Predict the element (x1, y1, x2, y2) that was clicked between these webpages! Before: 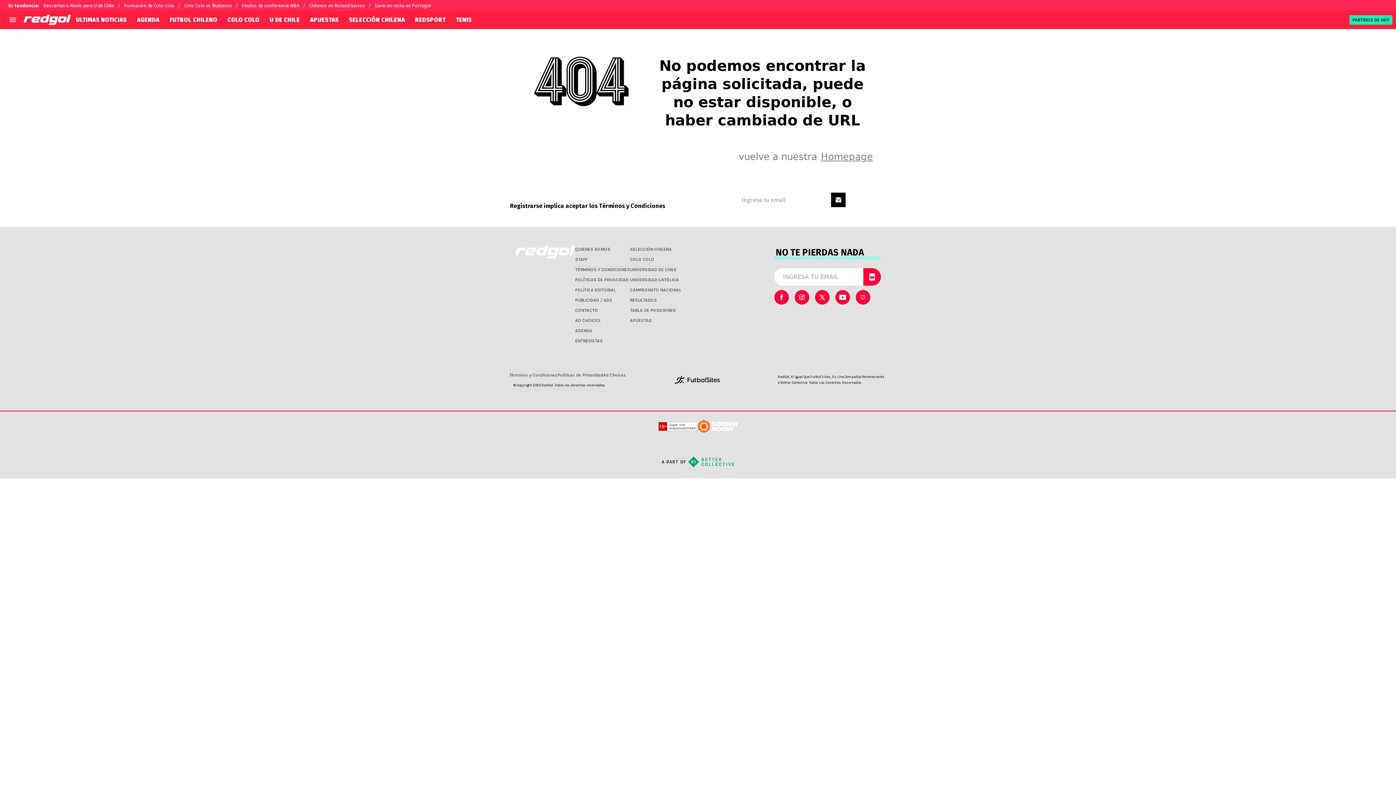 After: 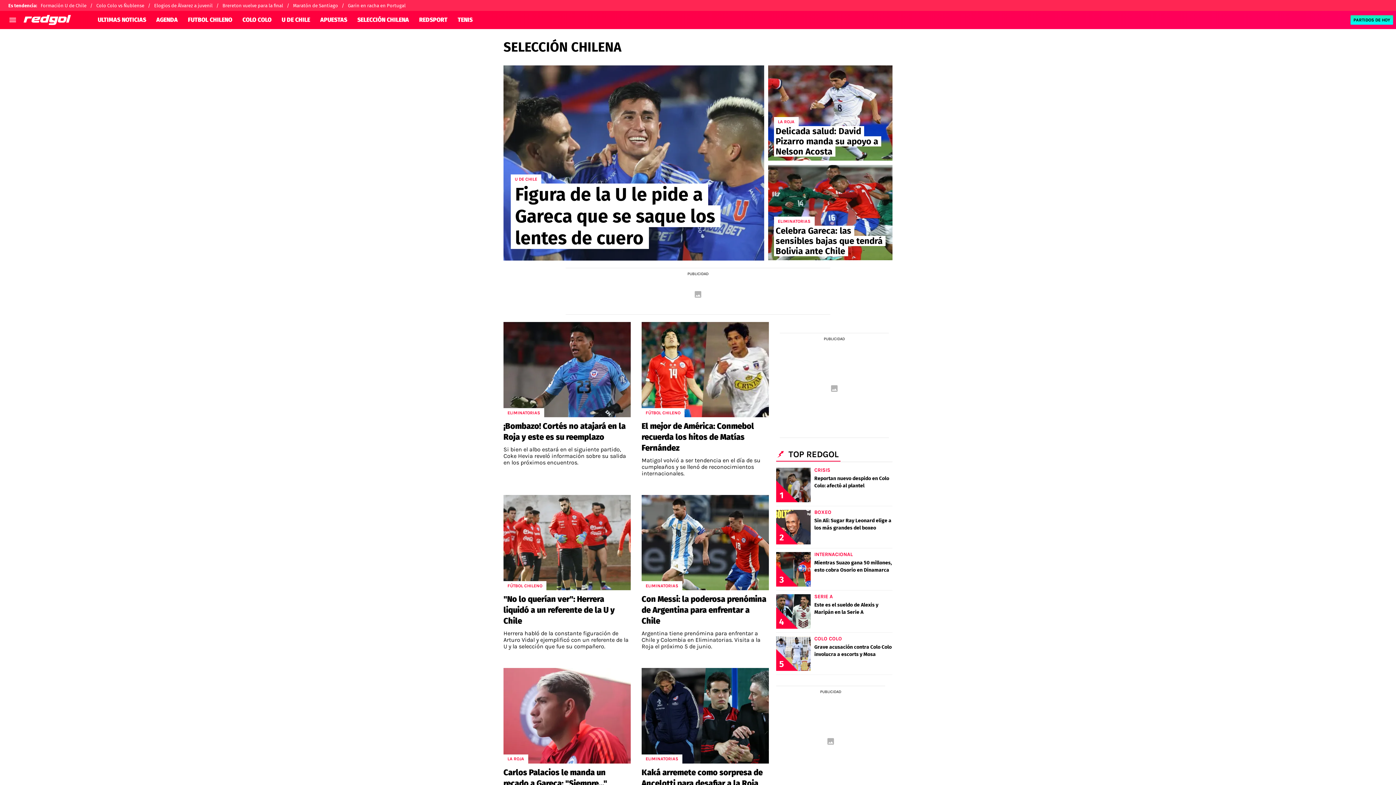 Action: label: SELECCIÓN CHILENA bbox: (344, 14, 410, 25)